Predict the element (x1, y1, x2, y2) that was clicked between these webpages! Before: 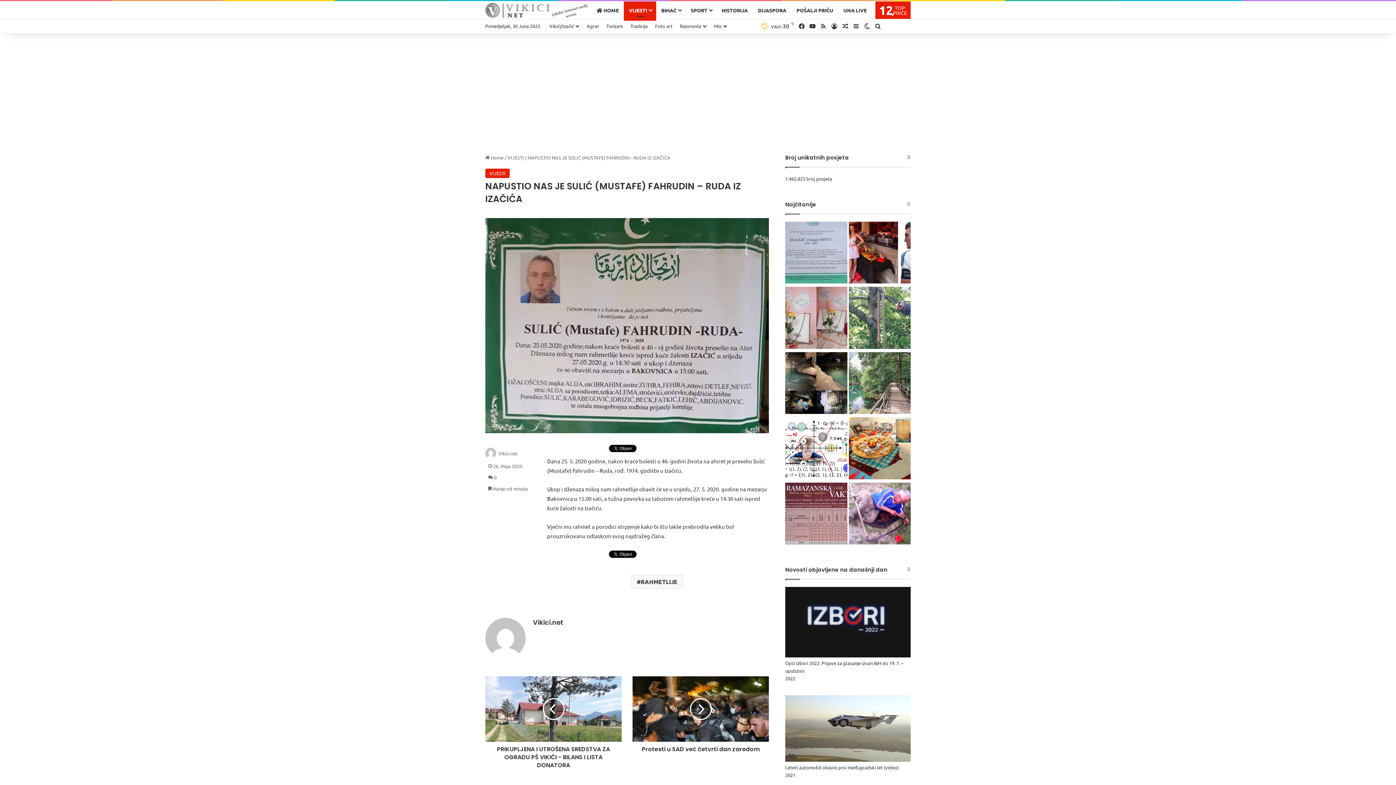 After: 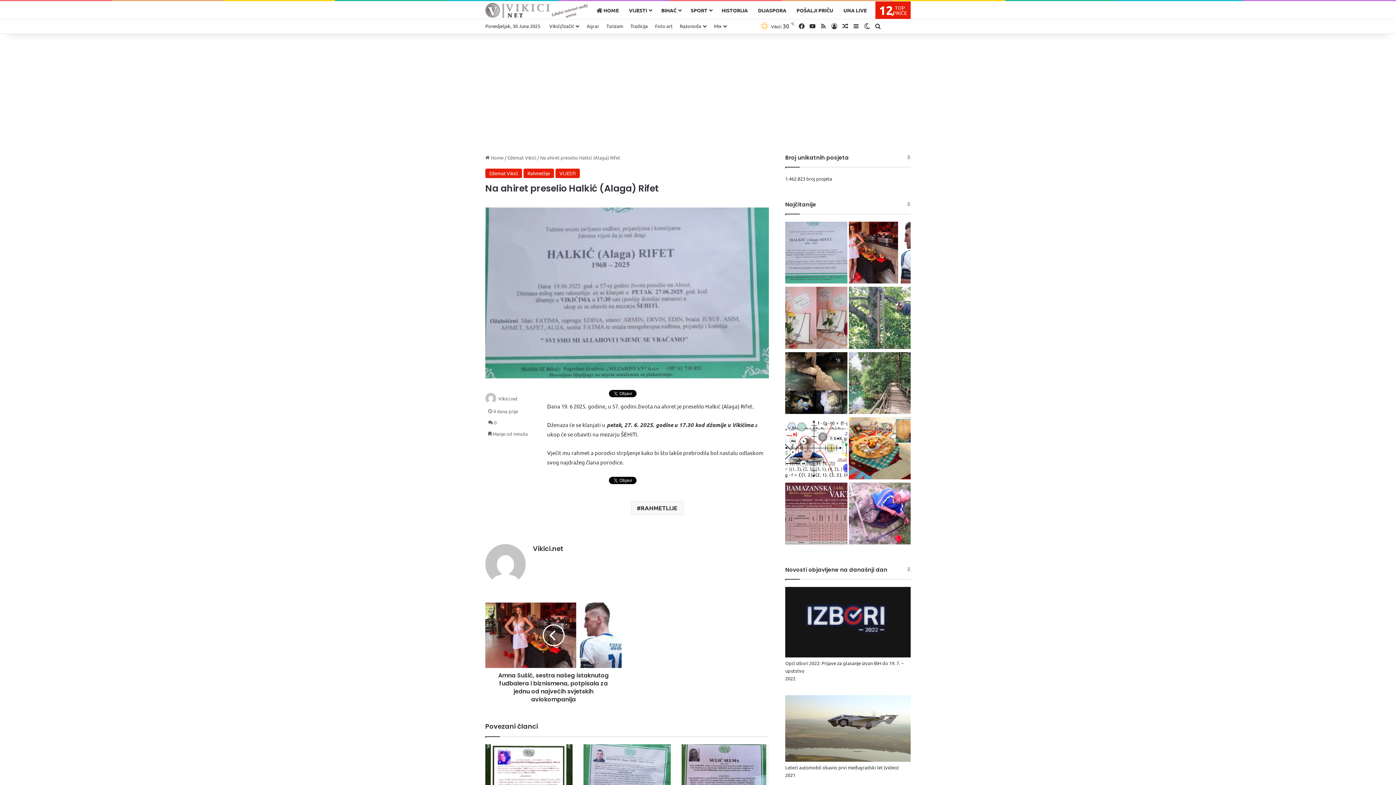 Action: bbox: (785, 221, 847, 285)